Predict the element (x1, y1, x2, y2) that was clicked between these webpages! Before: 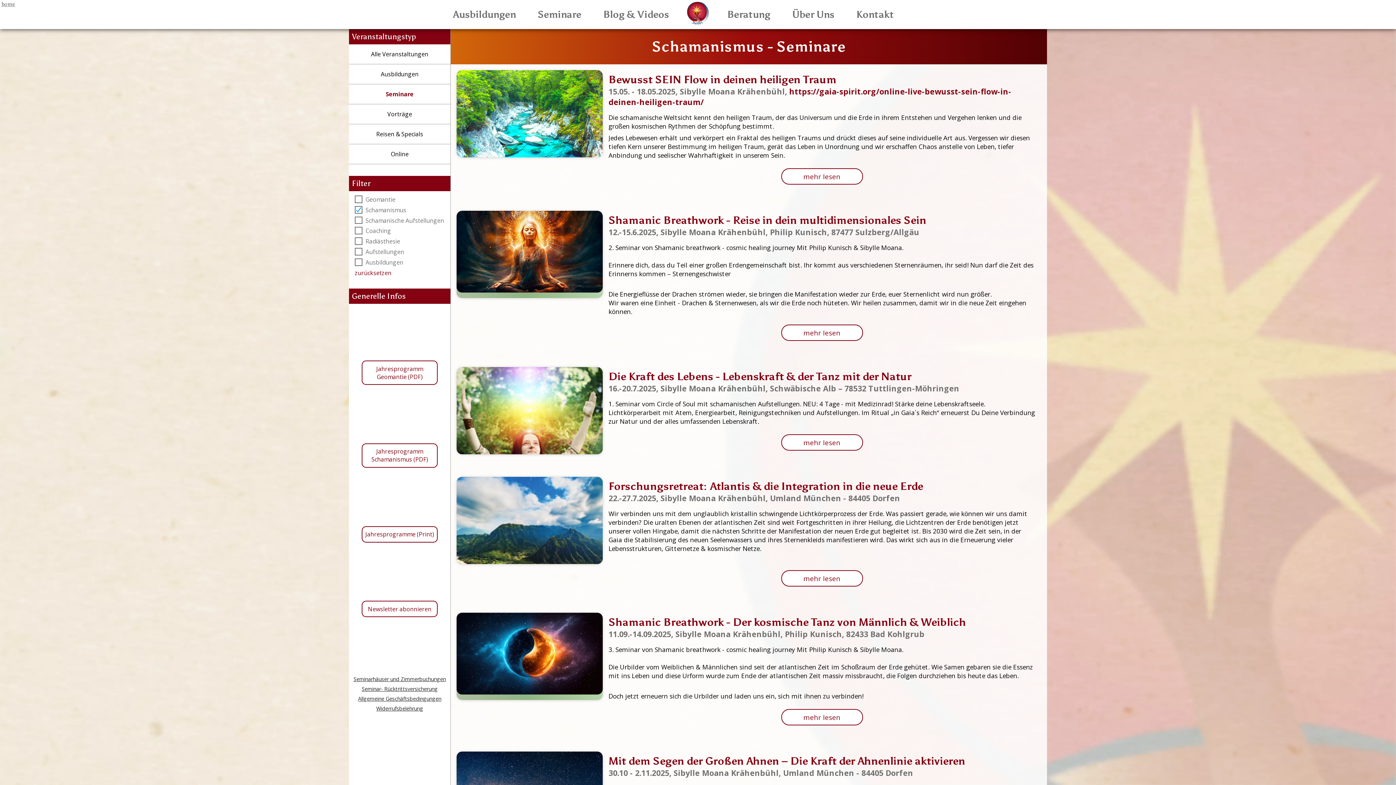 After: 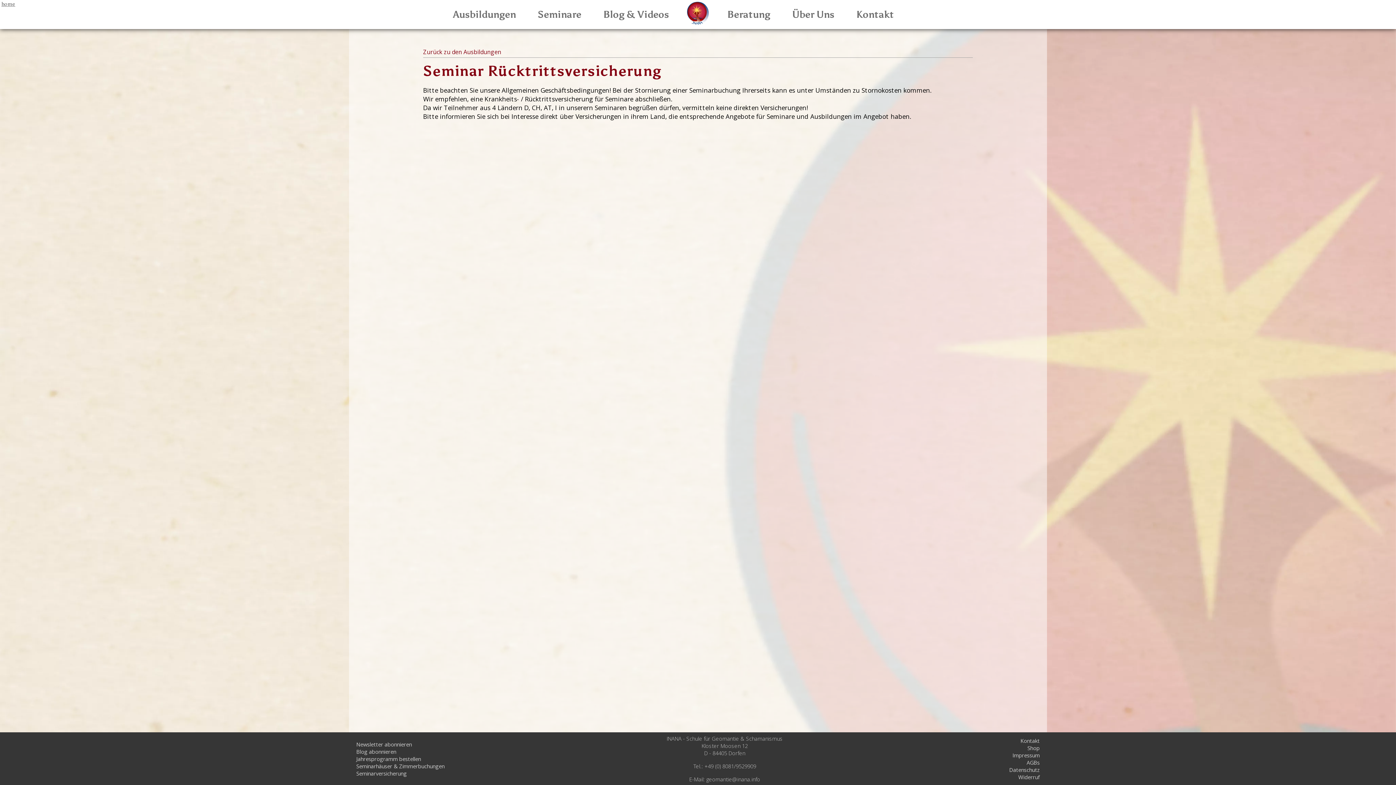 Action: label: Seminar- Rücktrittsversicherung bbox: (353, 685, 446, 692)